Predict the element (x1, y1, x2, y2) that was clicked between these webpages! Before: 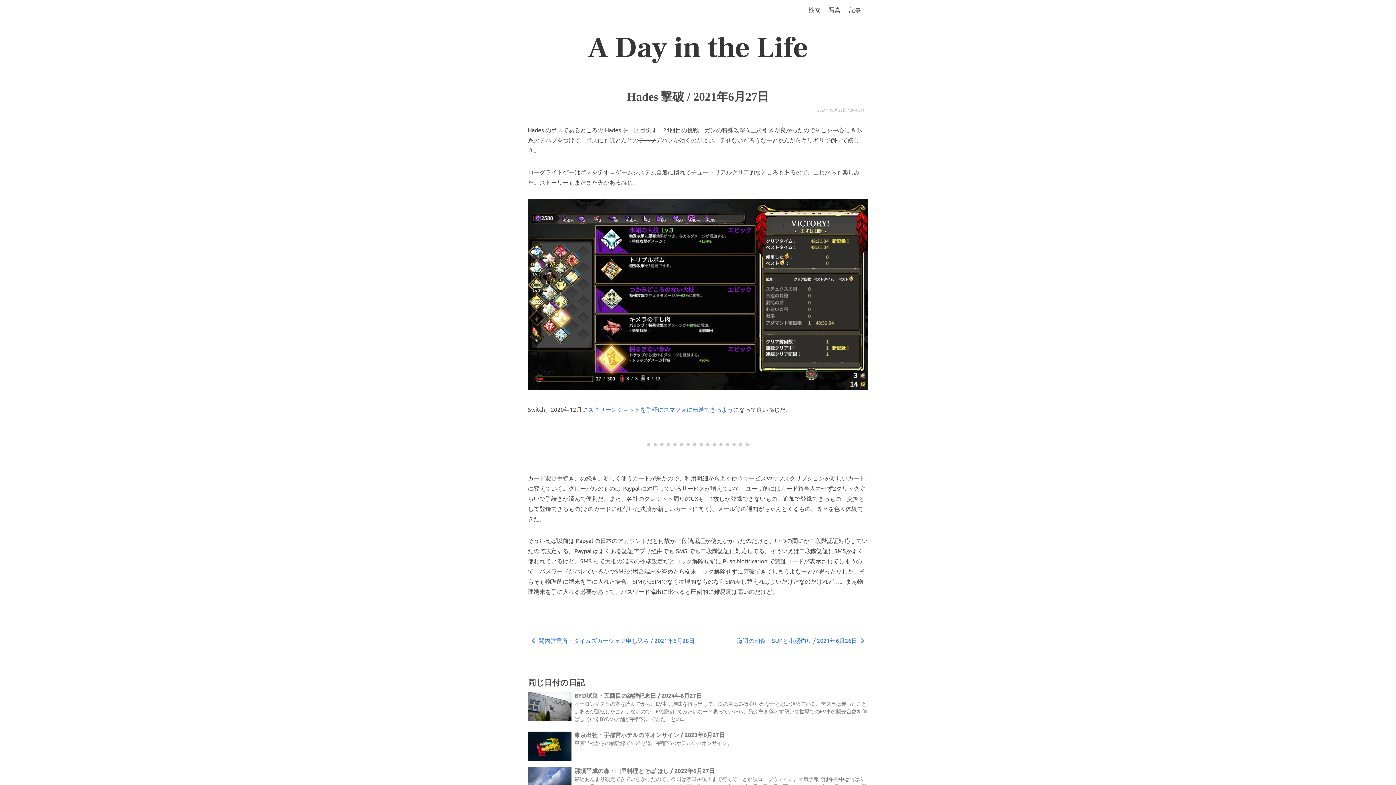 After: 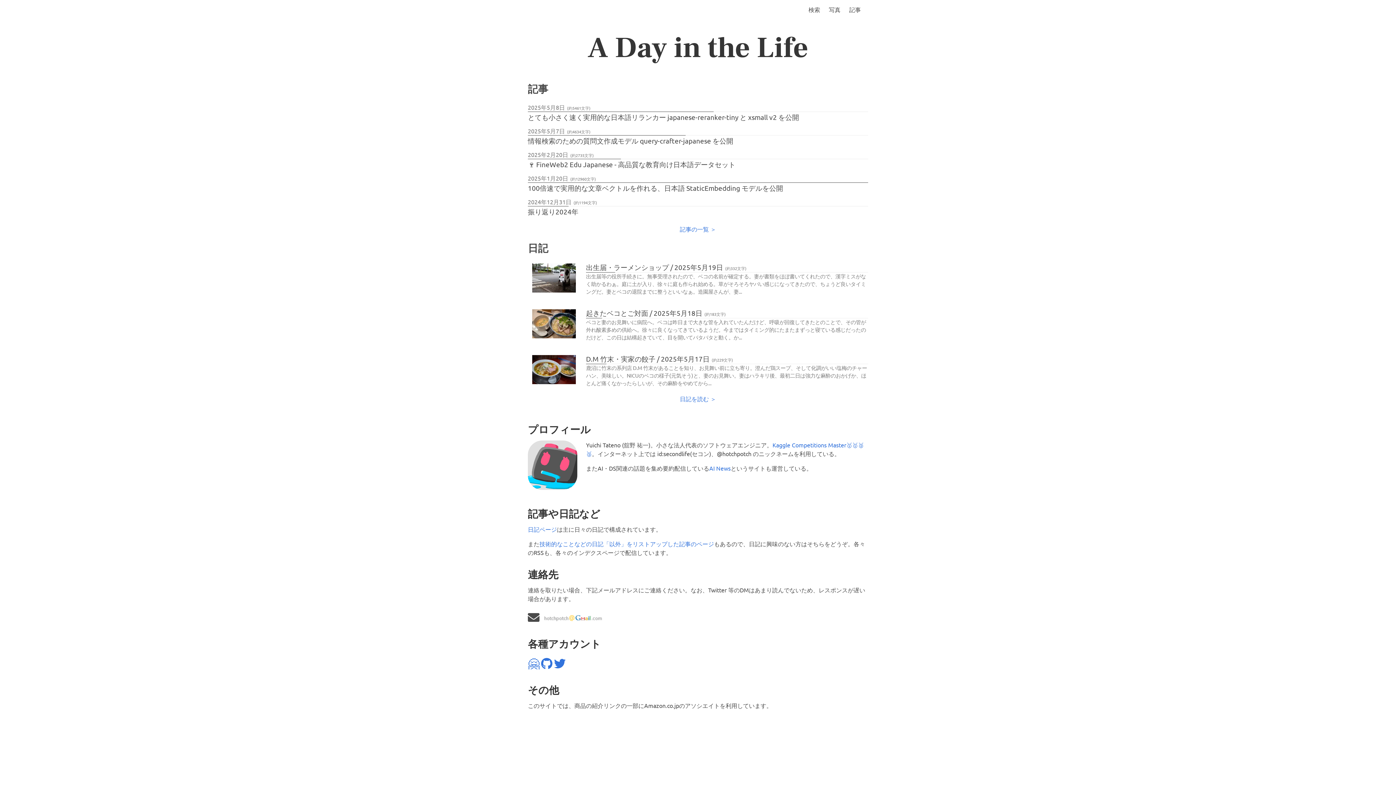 Action: bbox: (587, 29, 808, 66) label: A Day in the Life